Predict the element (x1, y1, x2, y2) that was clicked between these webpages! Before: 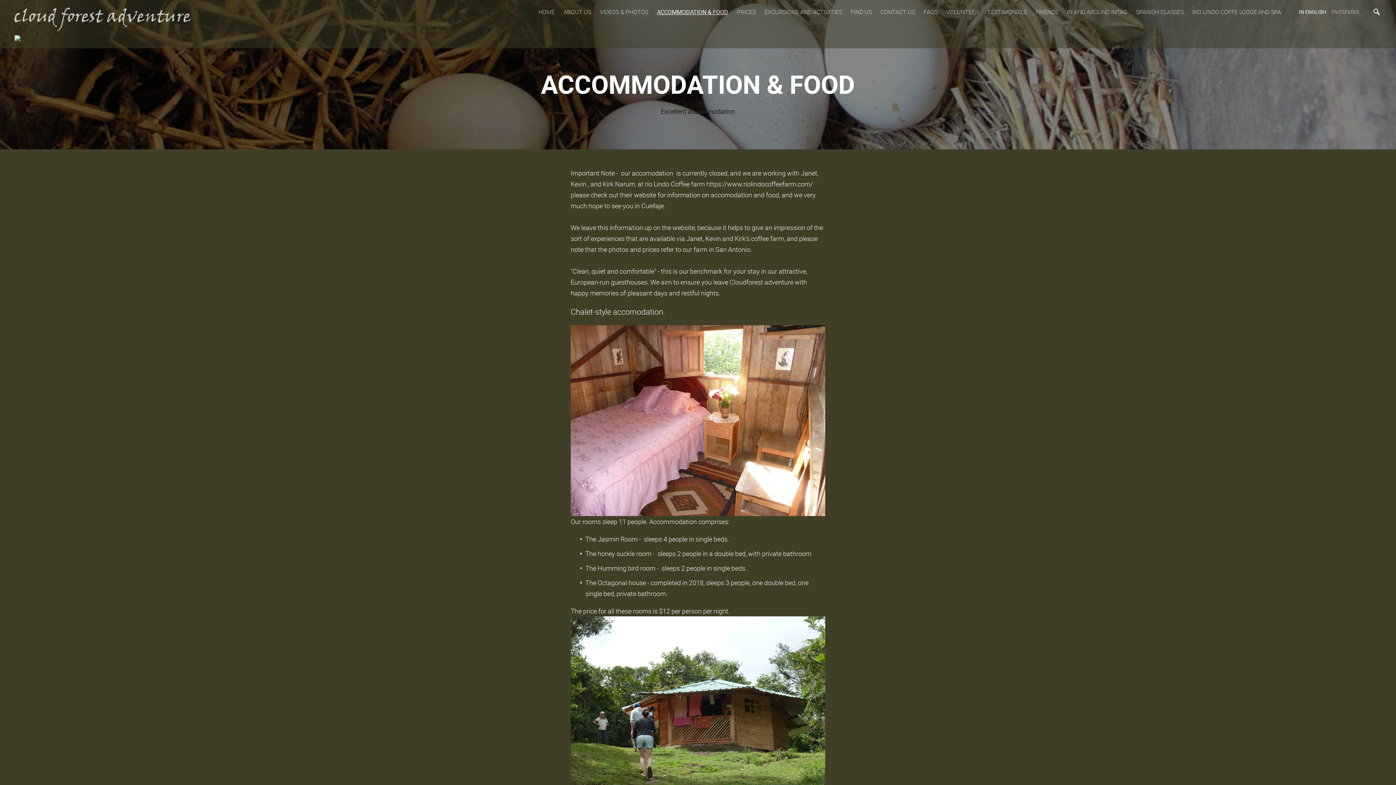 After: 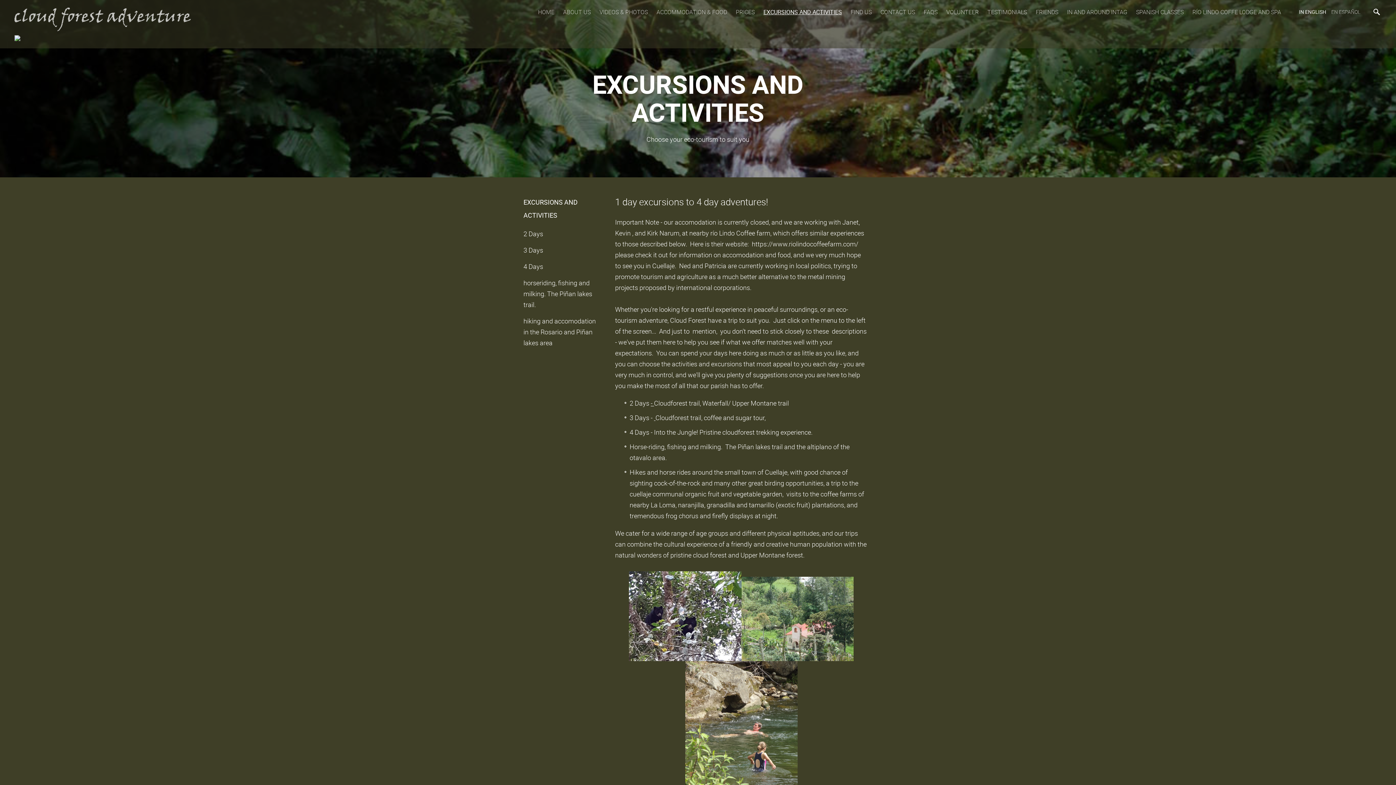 Action: bbox: (764, 7, 842, 17) label: EXCURSIONS AND ACTIVITIES